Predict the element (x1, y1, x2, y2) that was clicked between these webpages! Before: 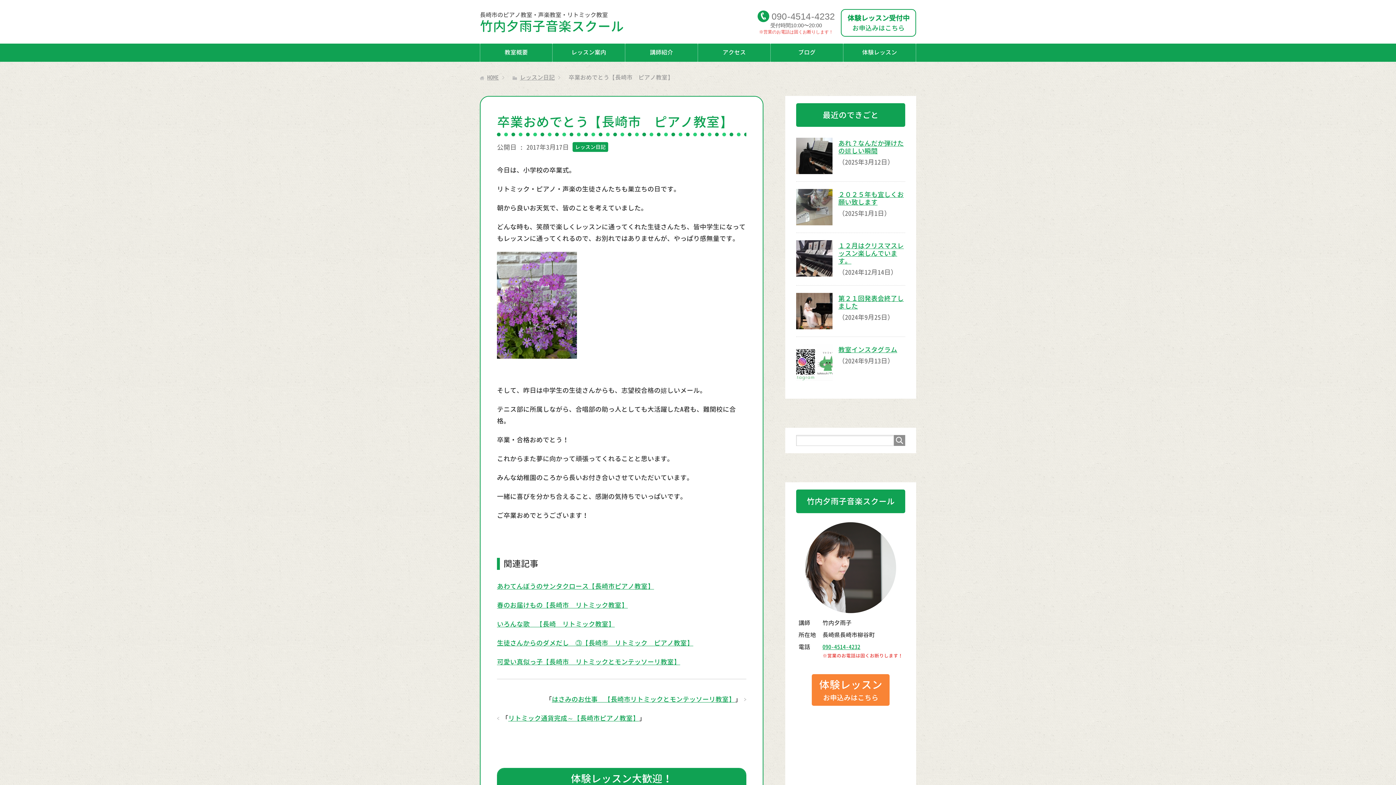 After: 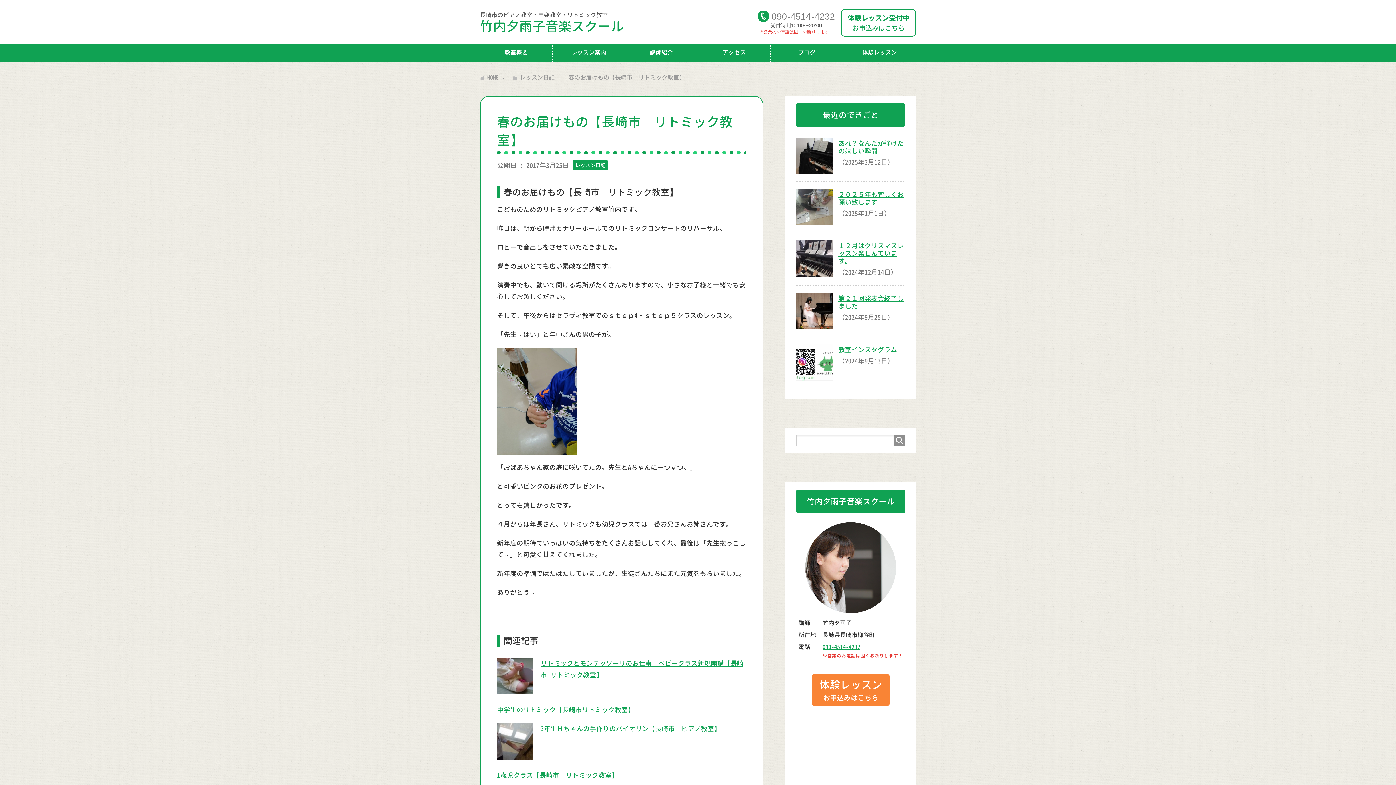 Action: bbox: (497, 600, 628, 610) label: 春のお届けもの【長崎市　リトミック教室】